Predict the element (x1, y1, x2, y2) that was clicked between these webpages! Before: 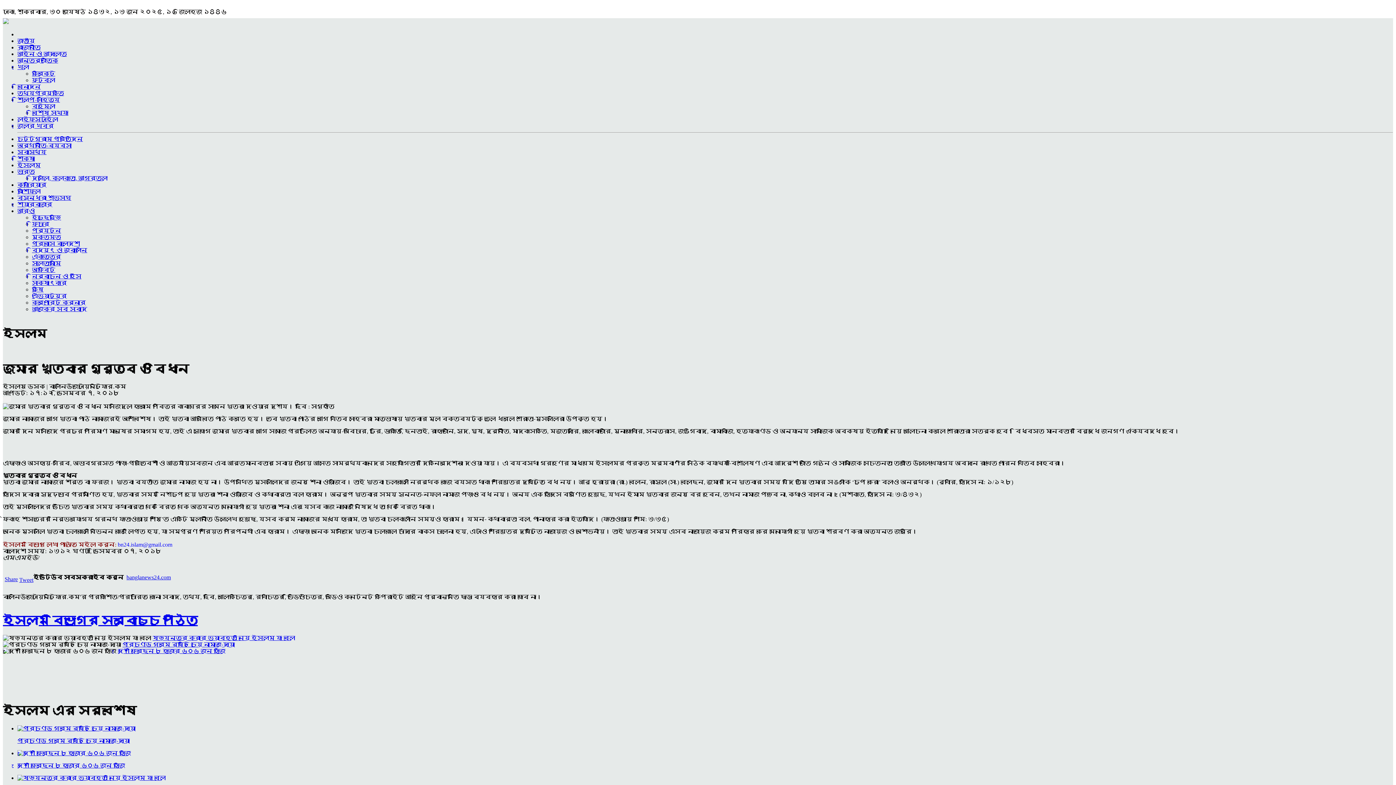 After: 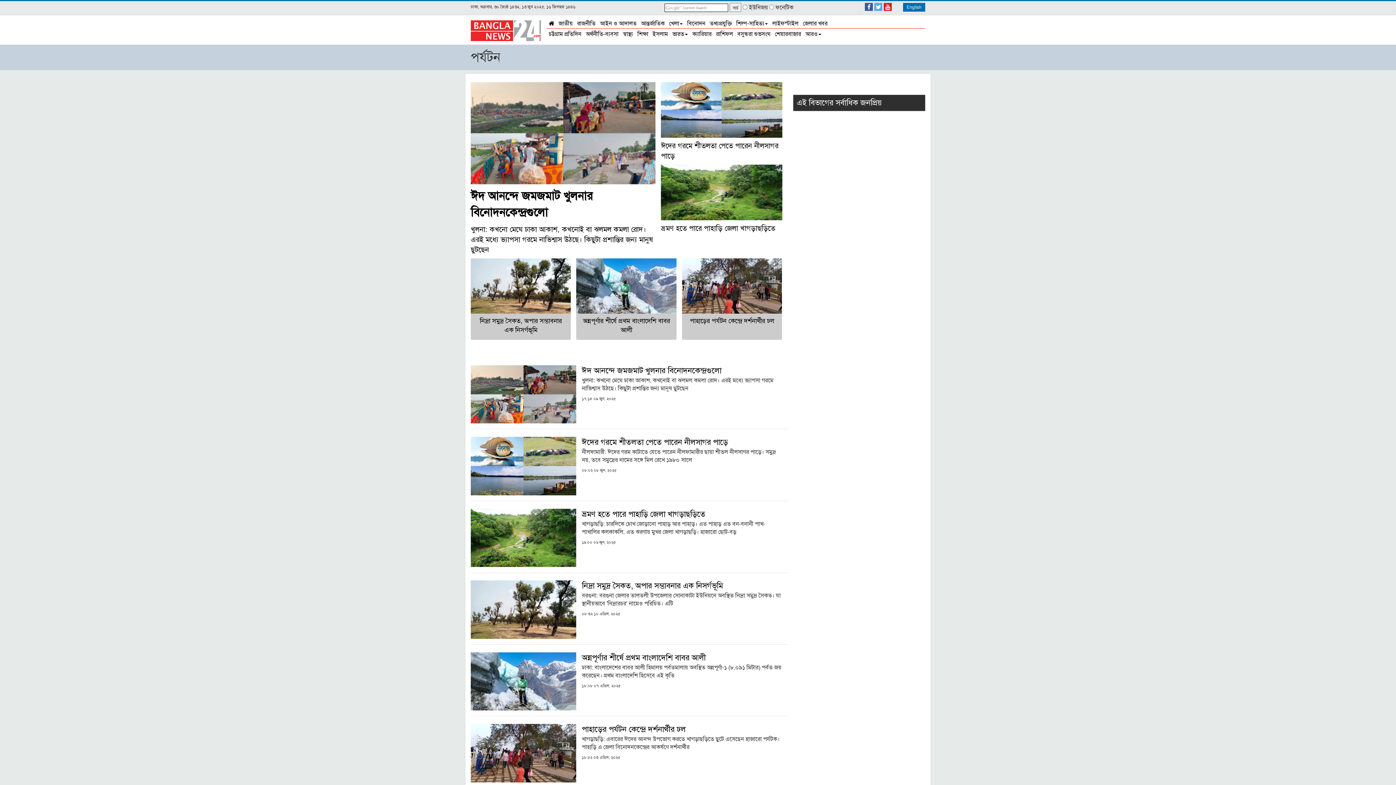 Action: label: পর্যটন bbox: (32, 227, 61, 233)